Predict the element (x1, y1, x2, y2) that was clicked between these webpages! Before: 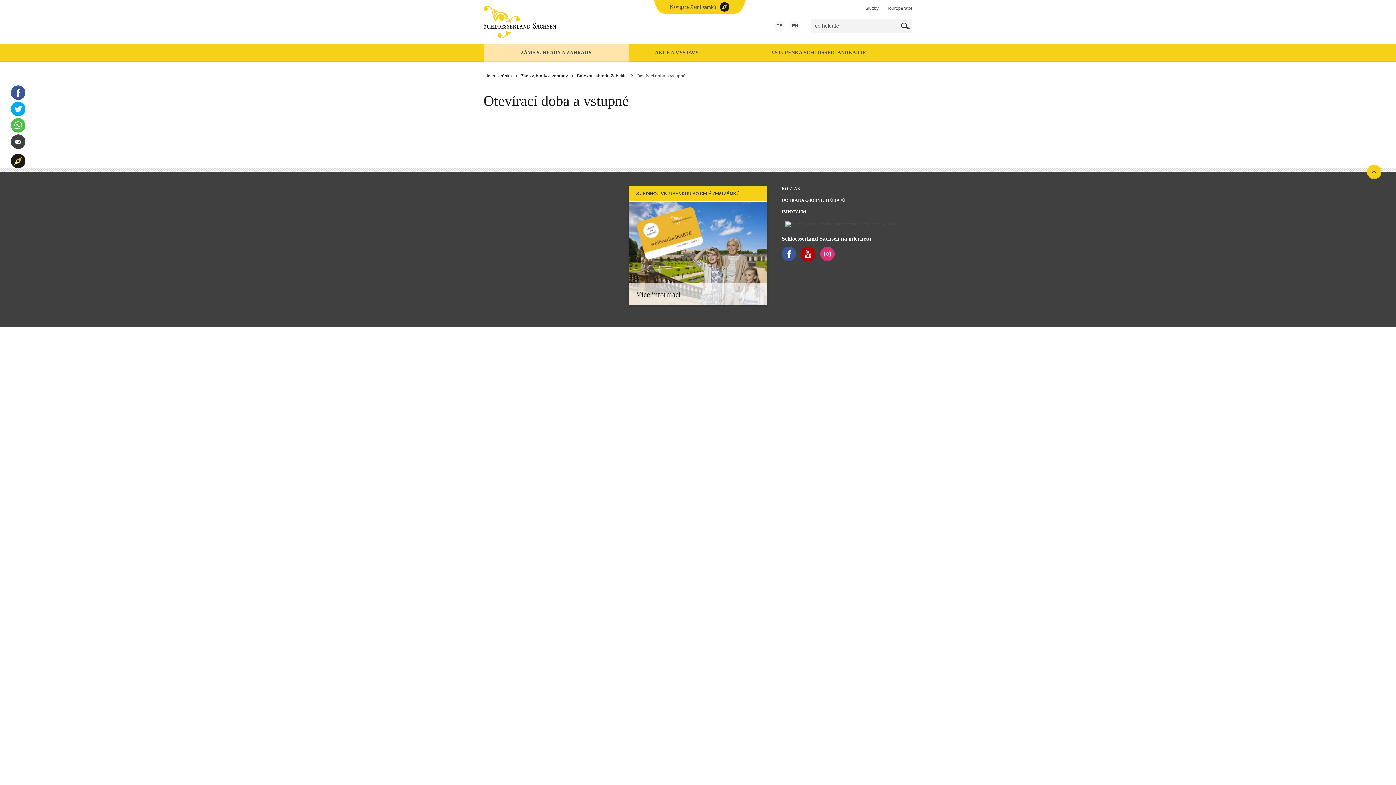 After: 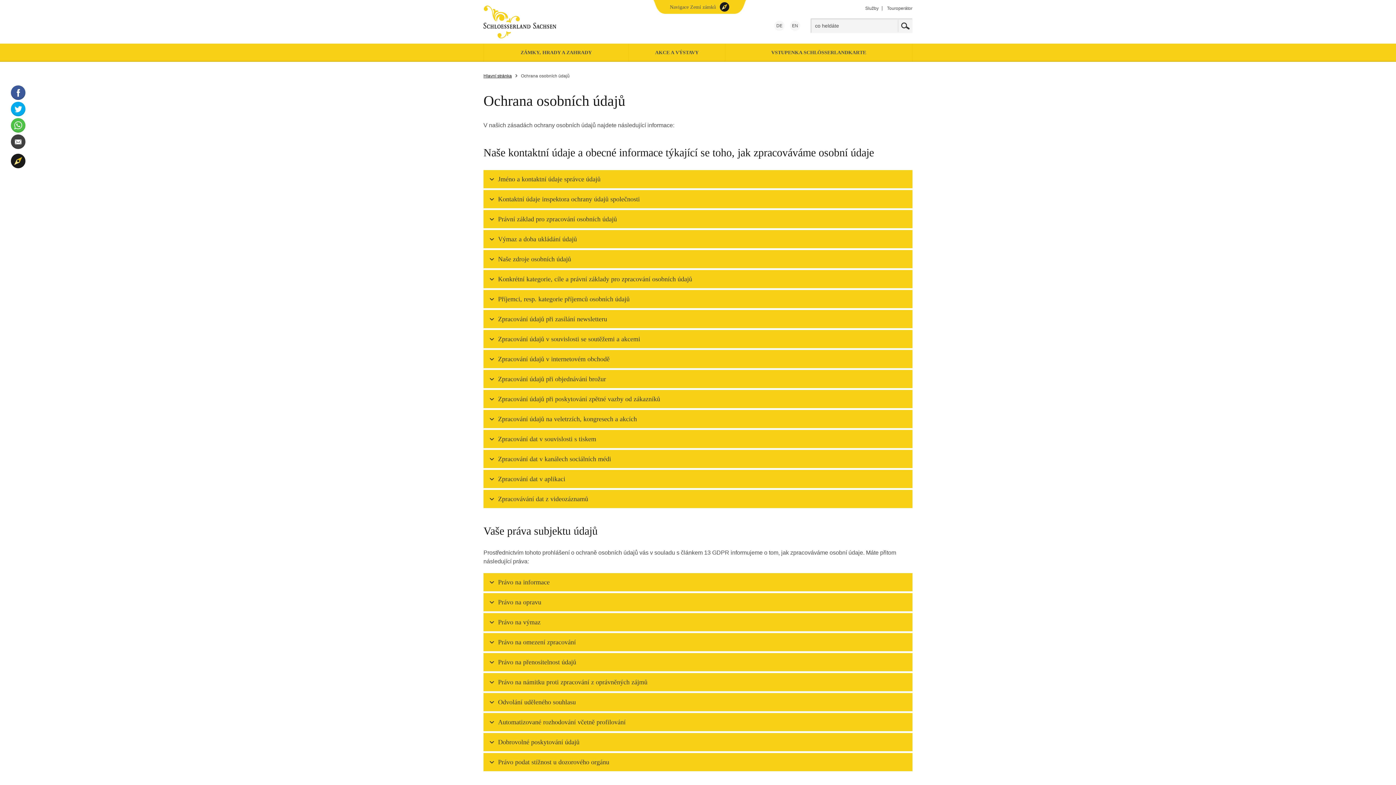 Action: bbox: (781, 197, 845, 202) label: OCHRANA OSOBNÍCH ÚDAJŮ